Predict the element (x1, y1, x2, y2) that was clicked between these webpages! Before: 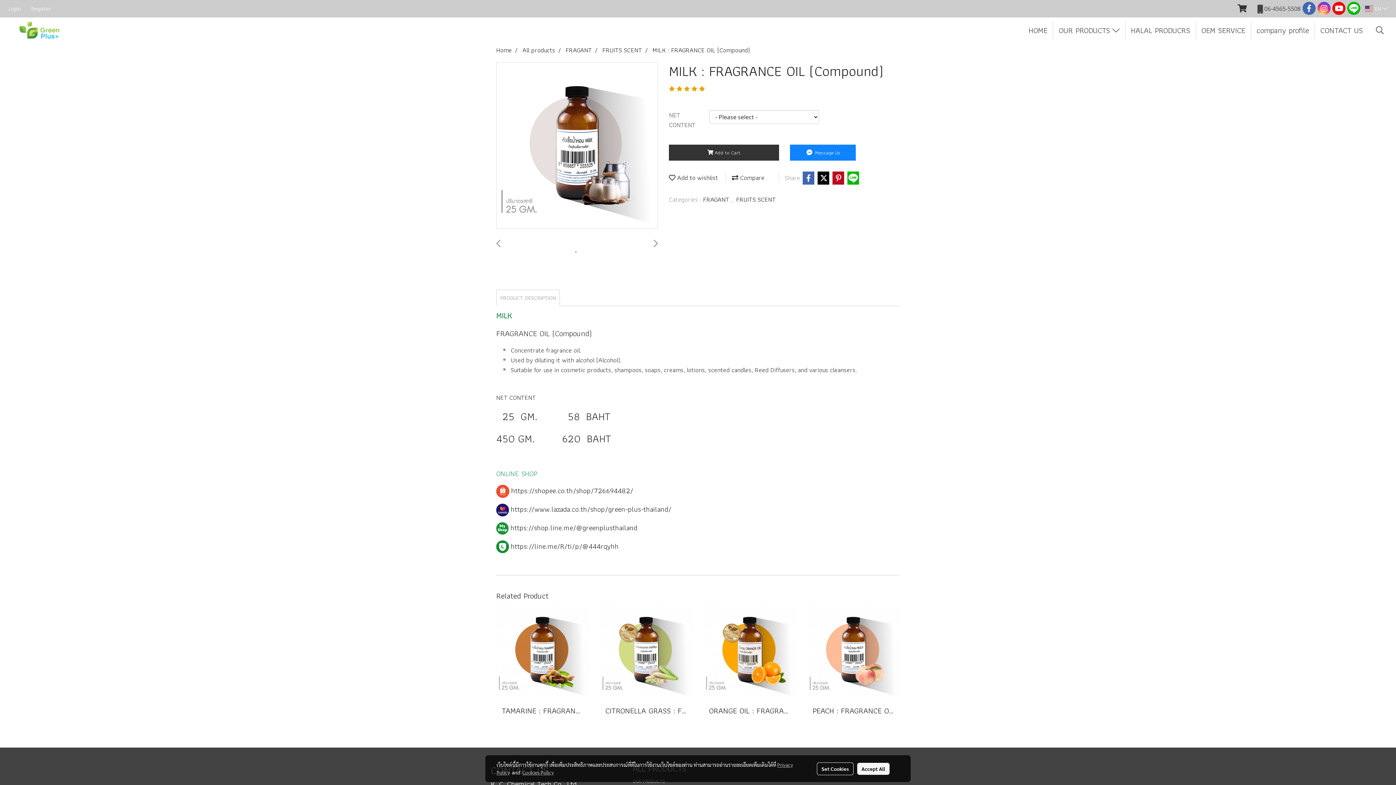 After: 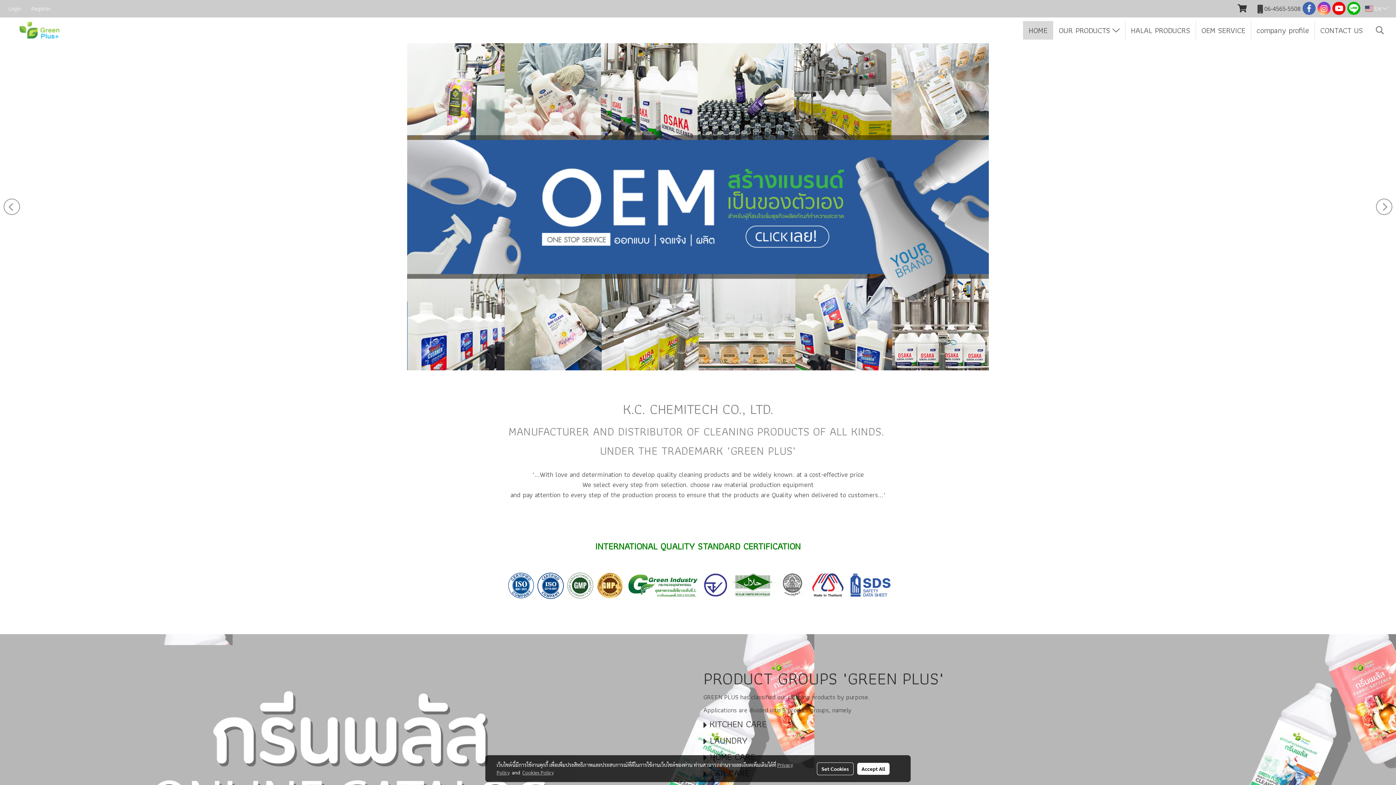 Action: bbox: (5, 24, 78, 34)